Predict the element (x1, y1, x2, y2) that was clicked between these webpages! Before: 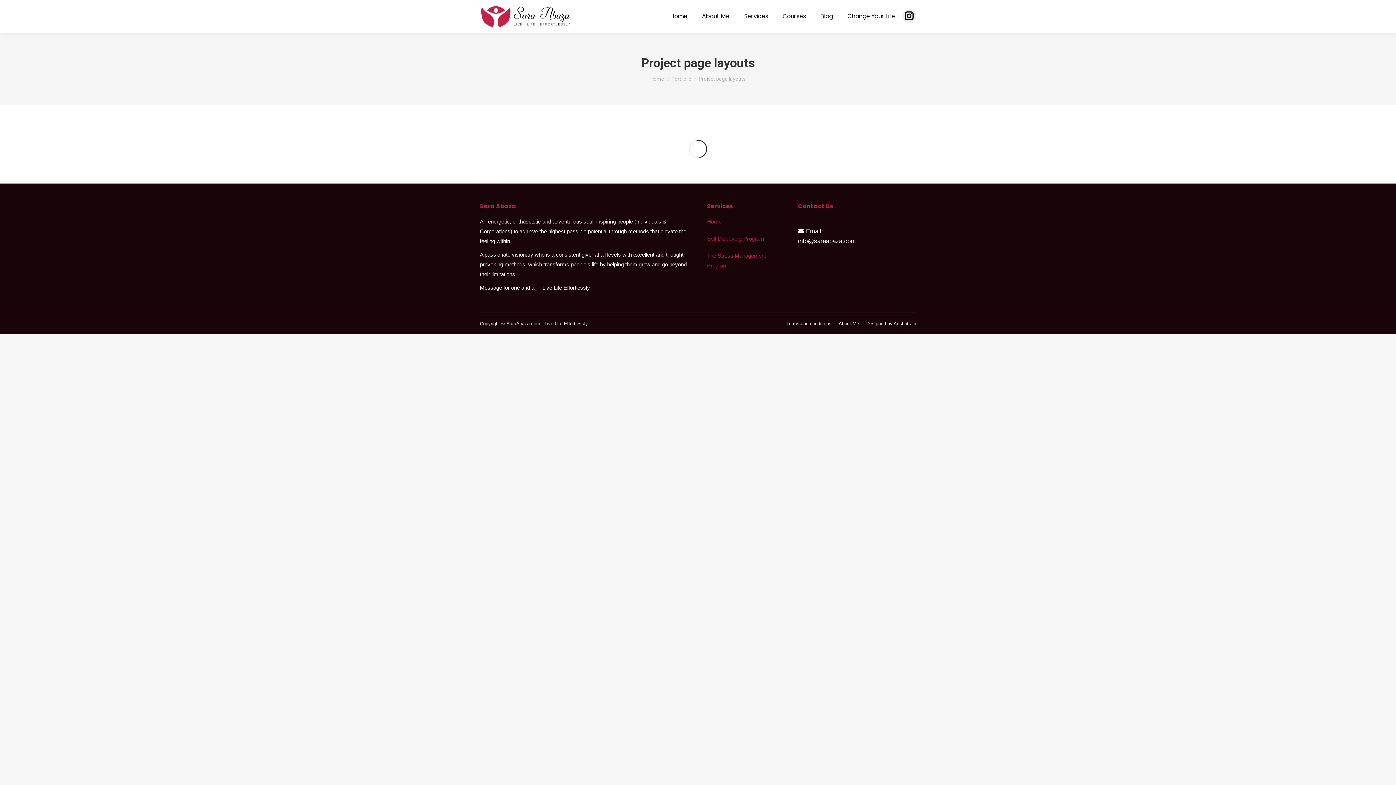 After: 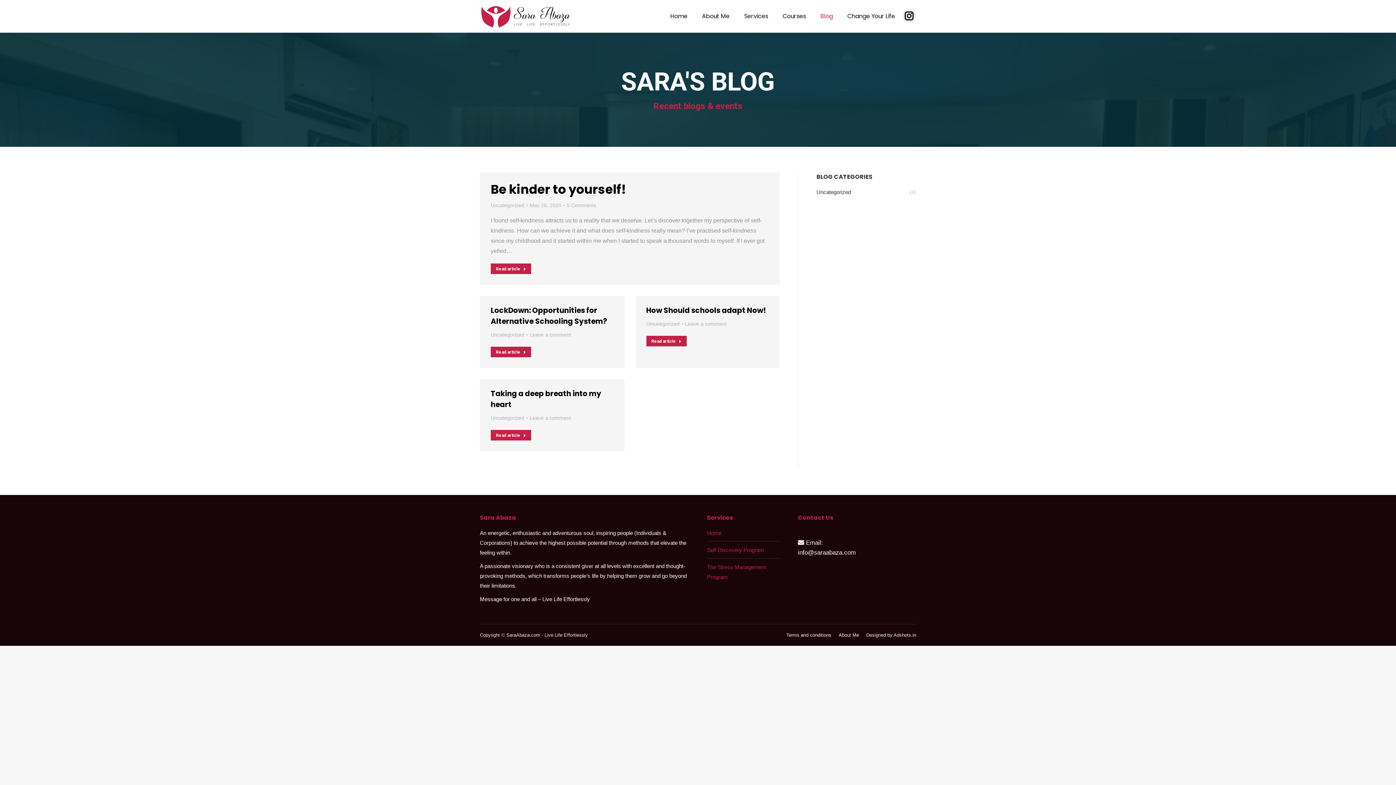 Action: bbox: (815, 10, 838, 22) label: Blog